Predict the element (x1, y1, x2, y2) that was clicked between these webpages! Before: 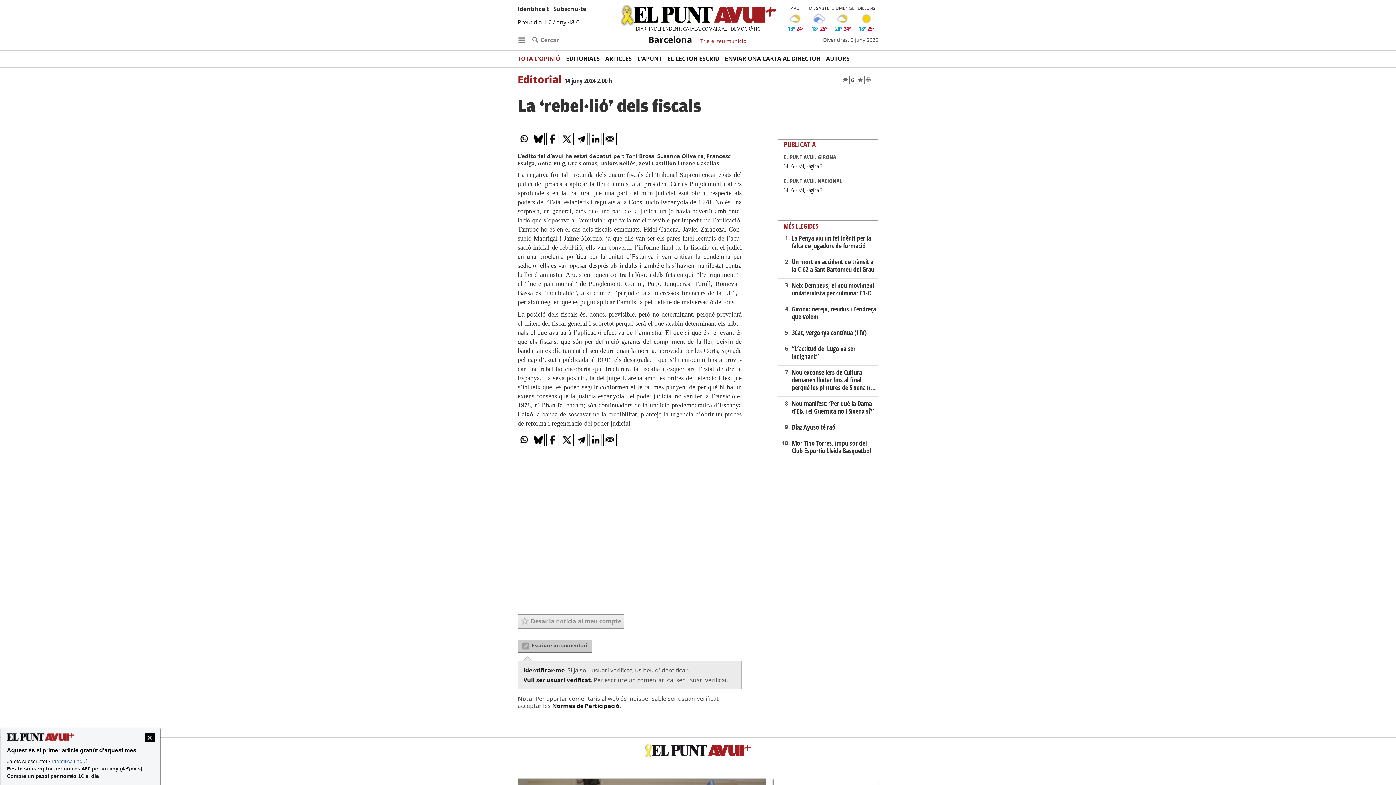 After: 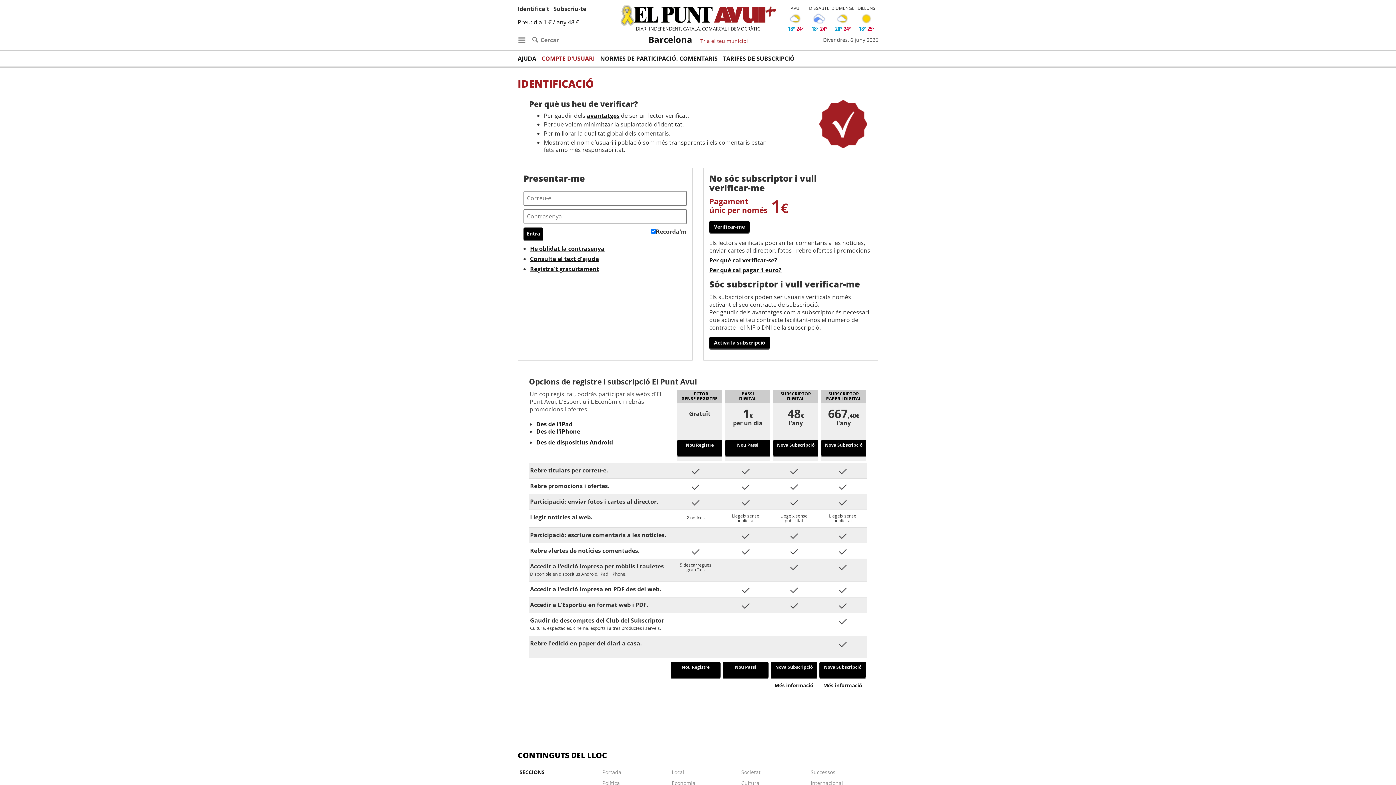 Action: bbox: (523, 666, 564, 674) label: Identificar-me